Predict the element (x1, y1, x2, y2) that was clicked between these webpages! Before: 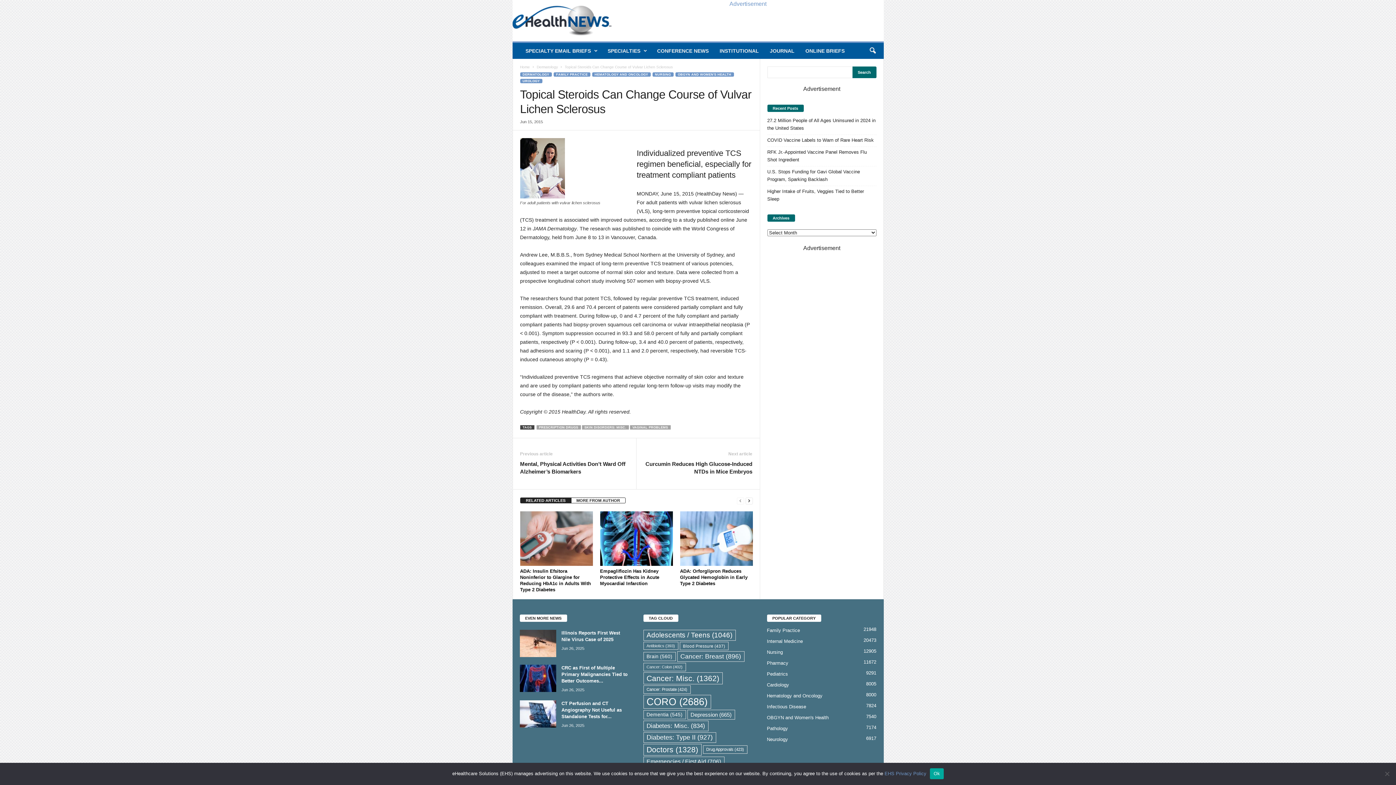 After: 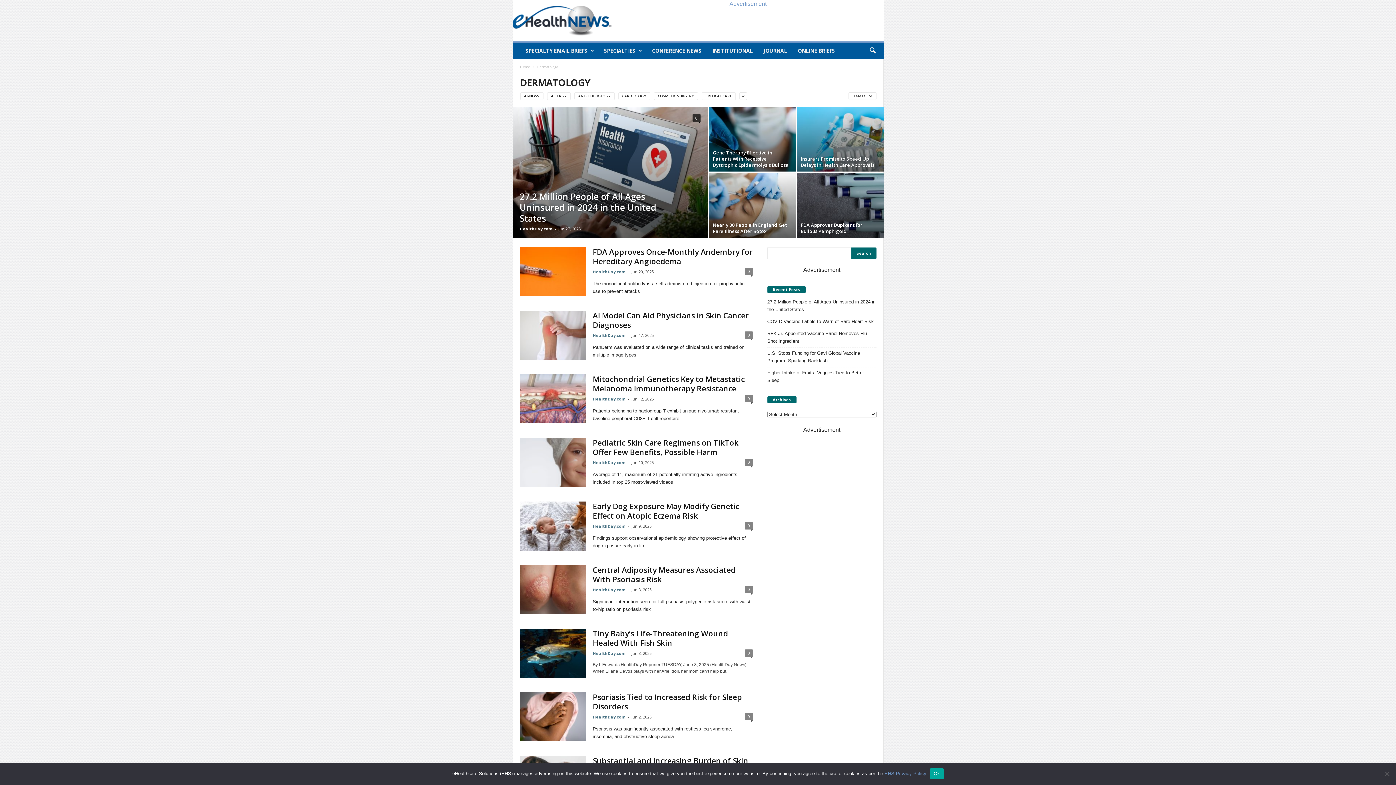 Action: label: DERMATOLOGY bbox: (520, 72, 551, 76)